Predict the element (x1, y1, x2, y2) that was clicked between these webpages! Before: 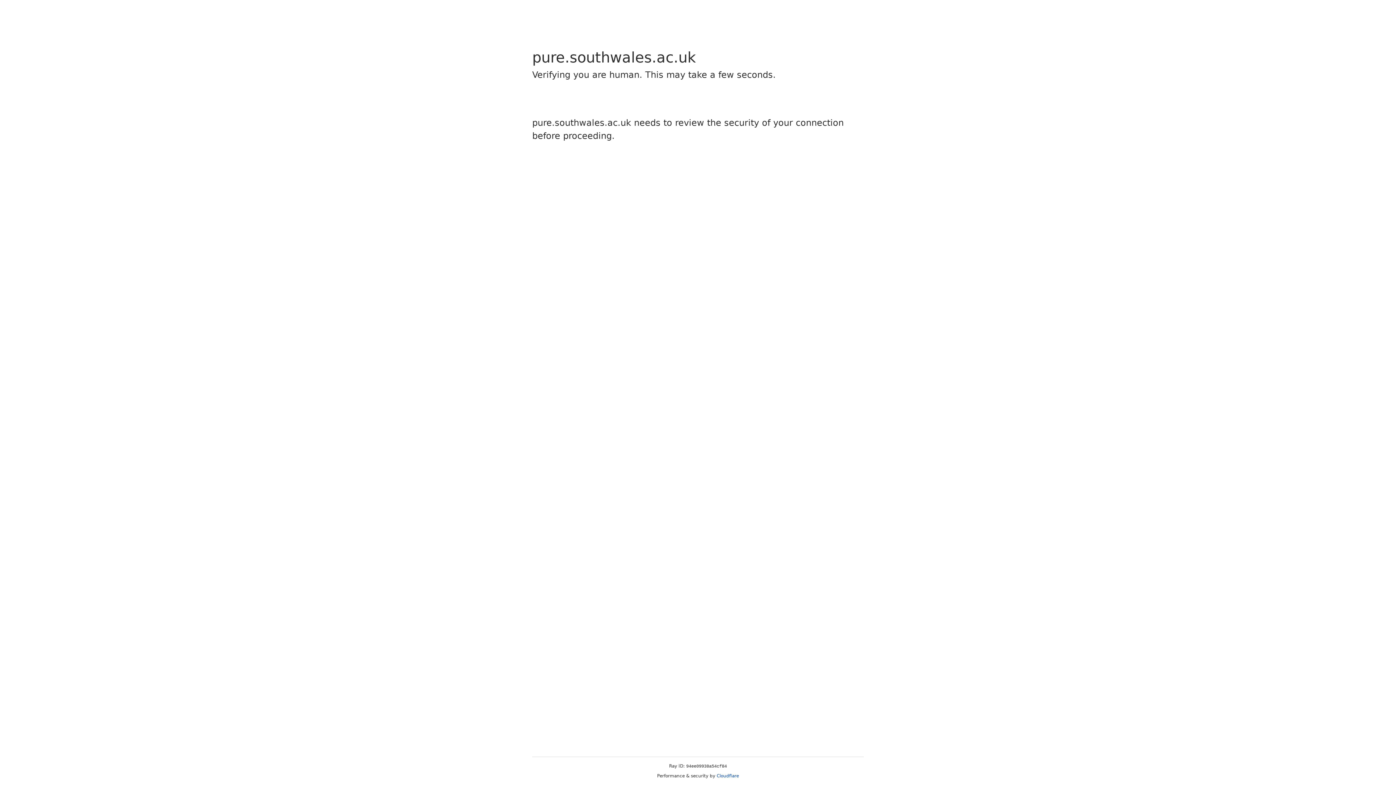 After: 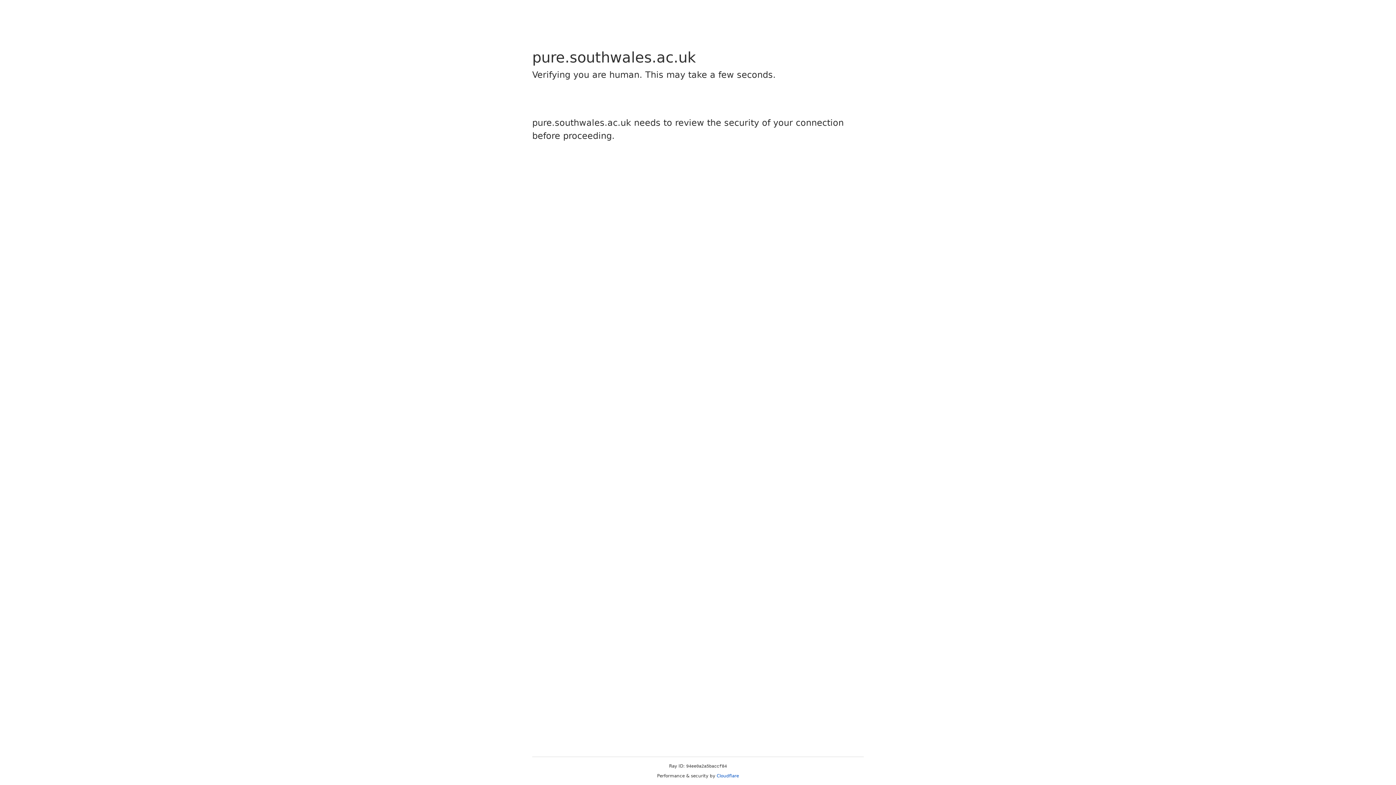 Action: bbox: (716, 773, 739, 778) label: Cloudflare